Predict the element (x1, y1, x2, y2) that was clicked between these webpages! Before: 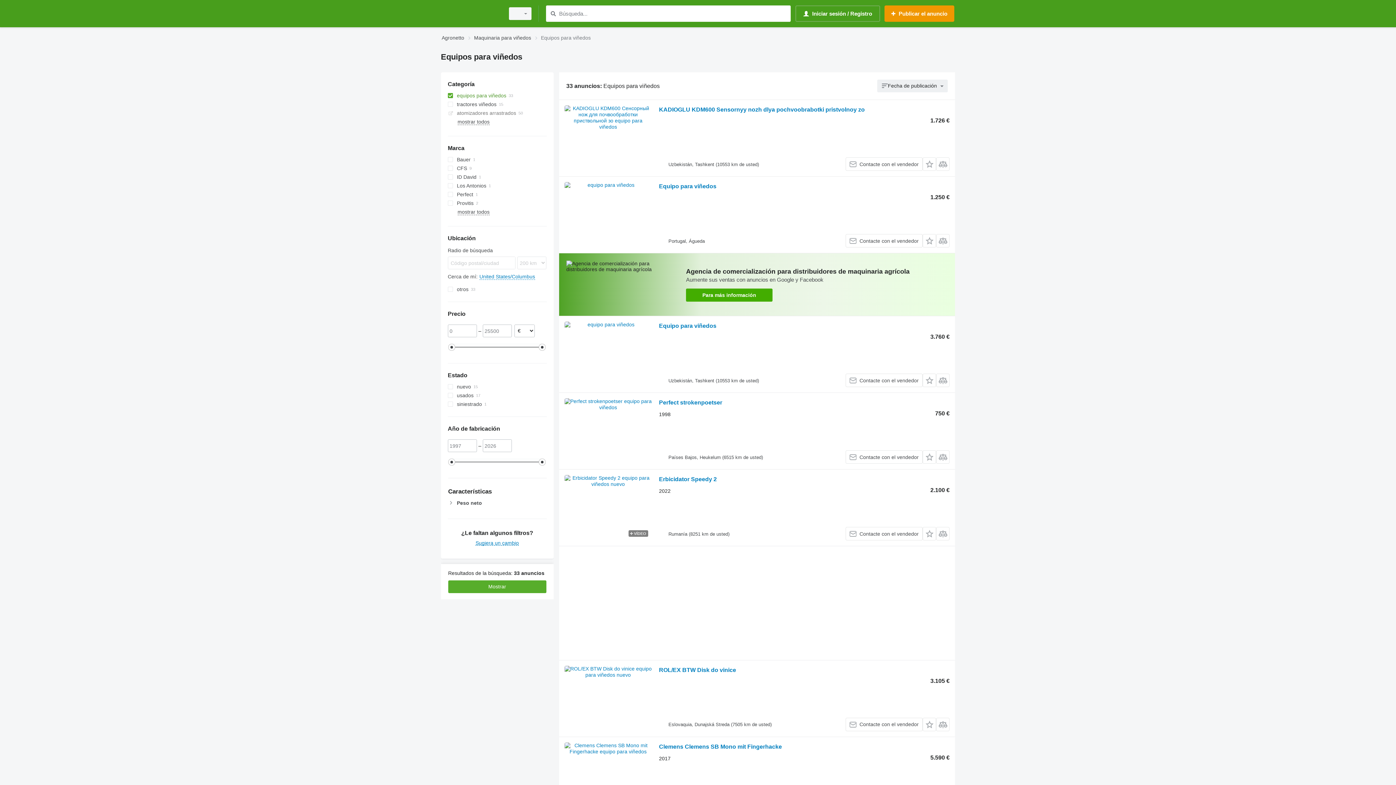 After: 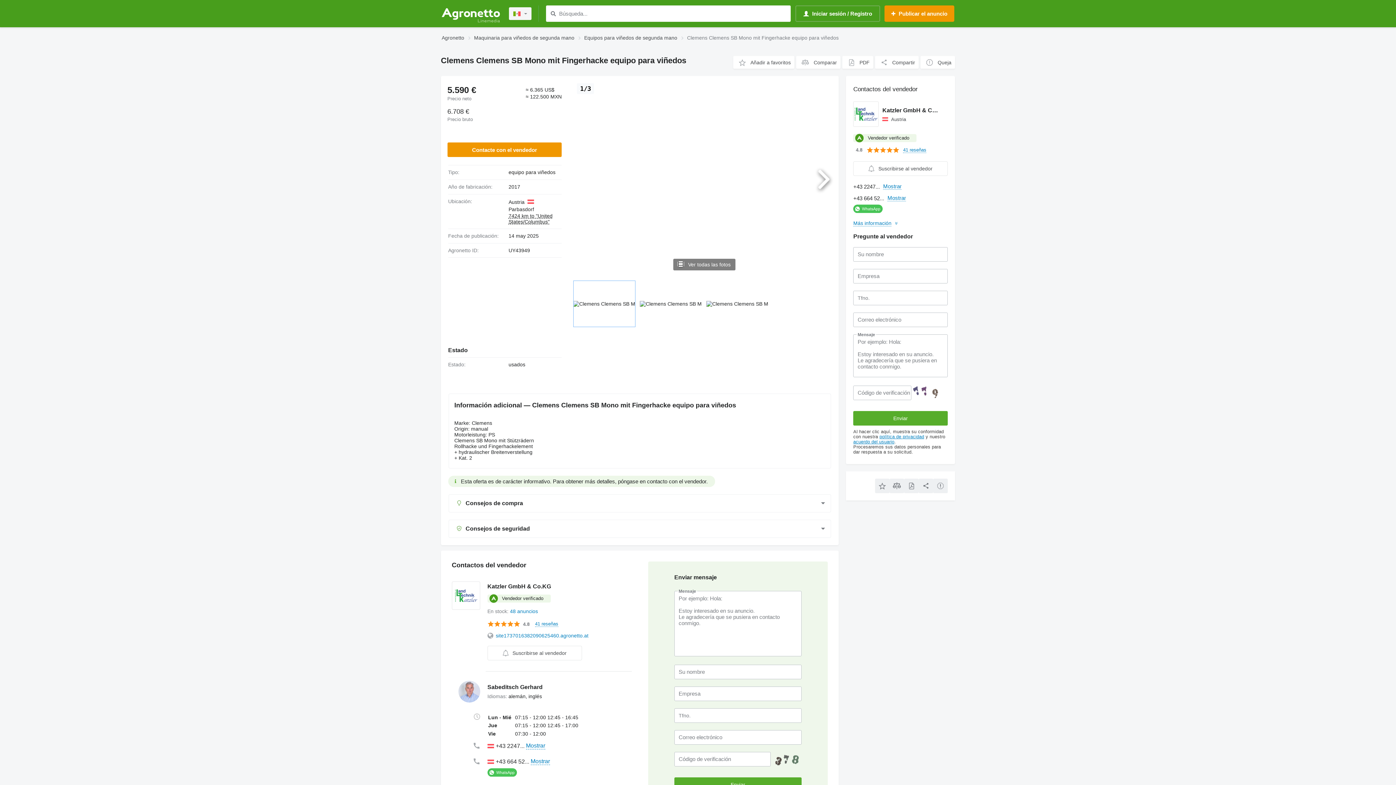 Action: bbox: (564, 742, 651, 808)